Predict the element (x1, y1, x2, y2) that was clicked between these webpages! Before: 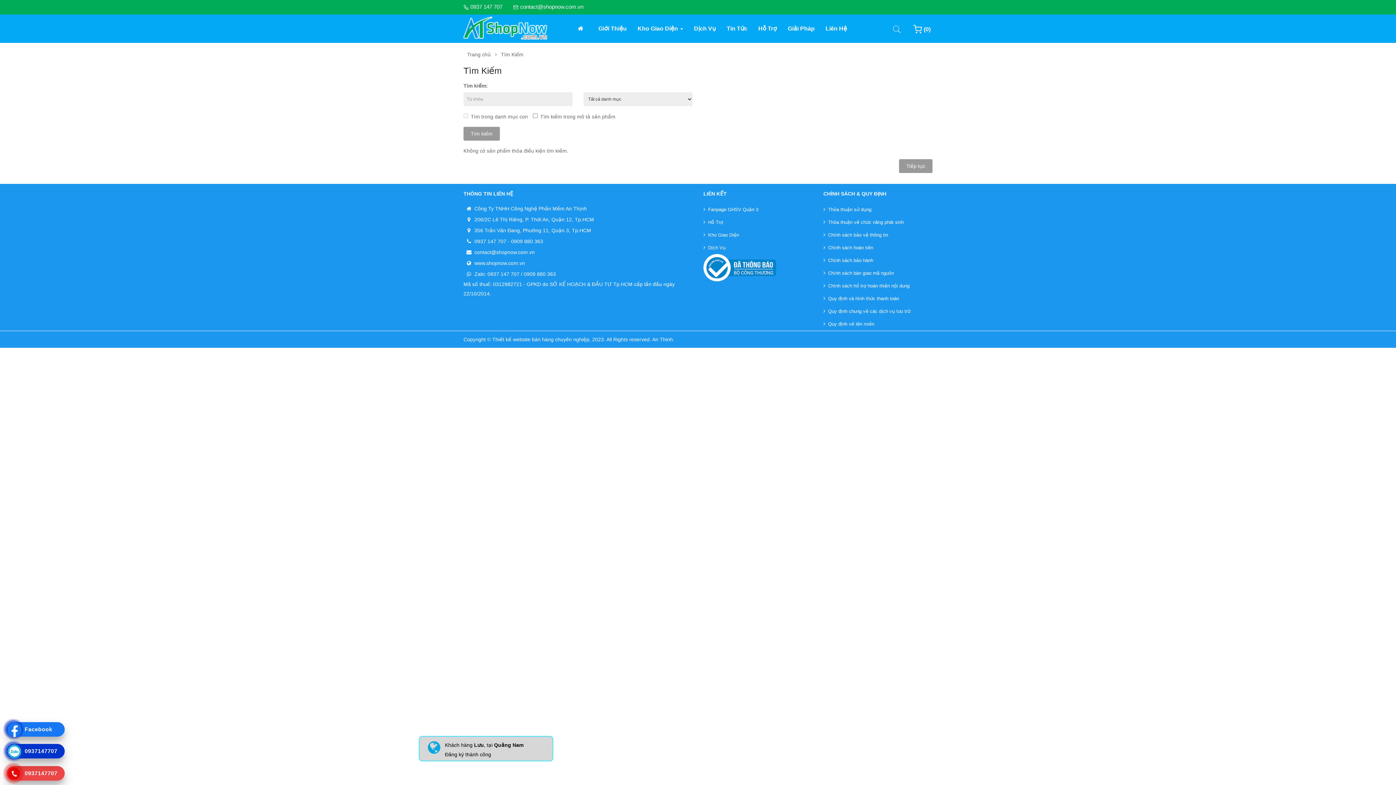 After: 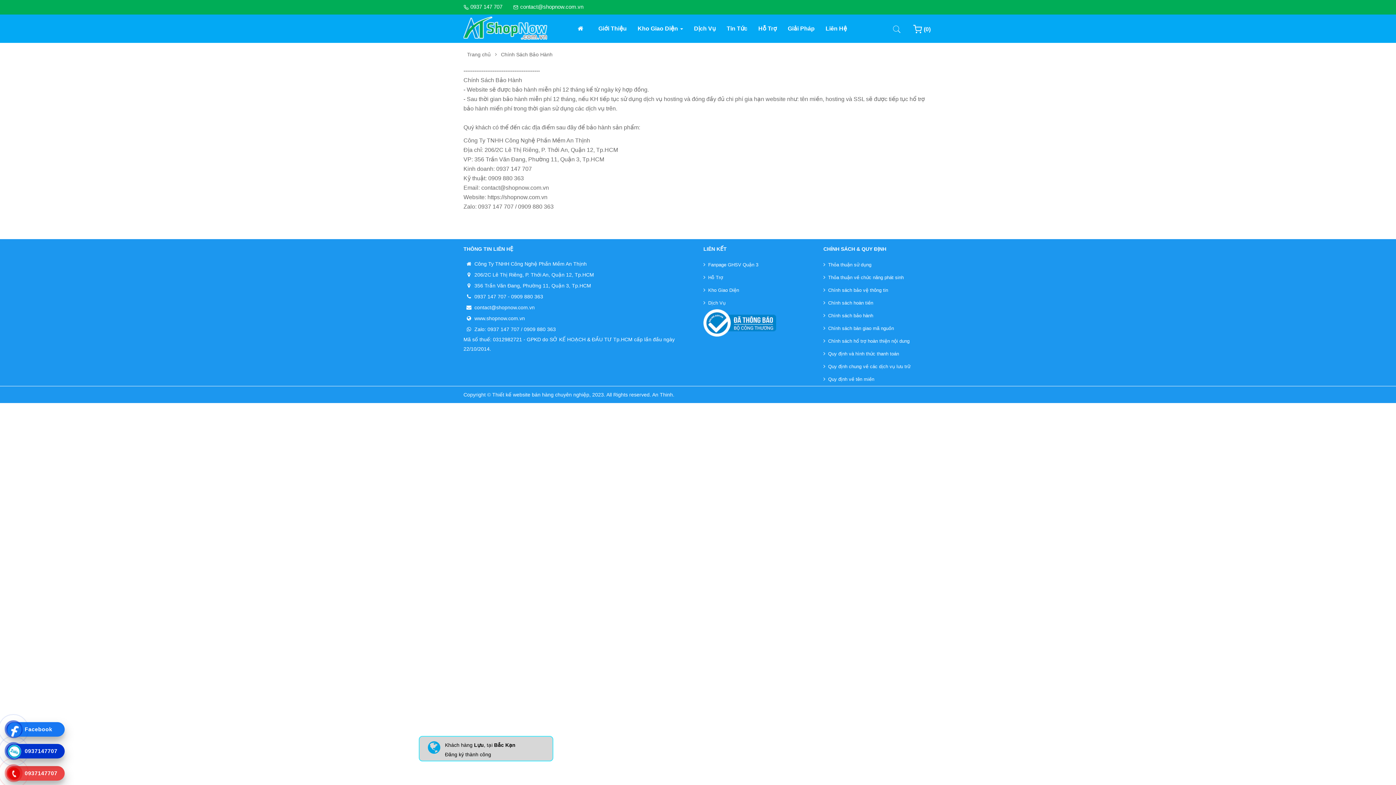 Action: bbox: (823, 254, 873, 267) label: Chính sách bảo hành